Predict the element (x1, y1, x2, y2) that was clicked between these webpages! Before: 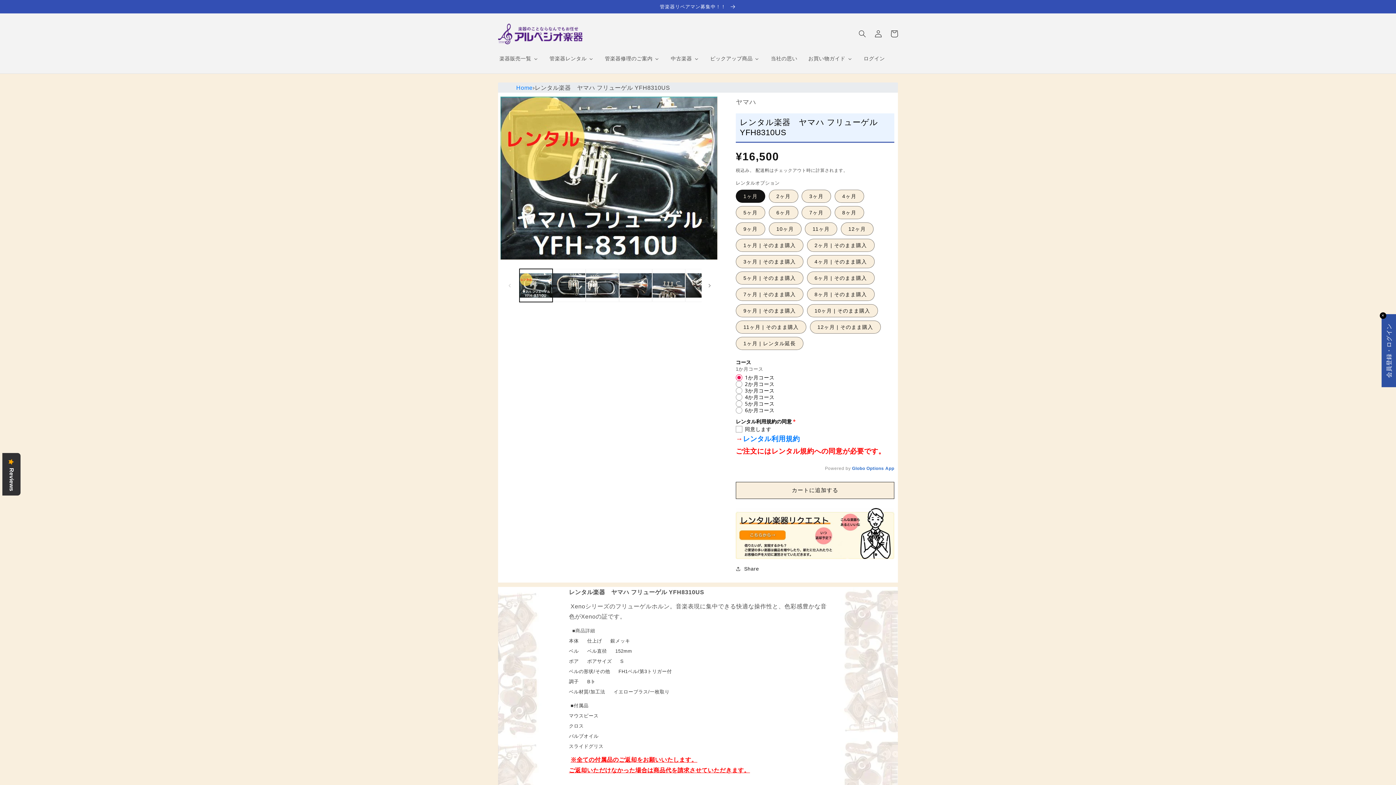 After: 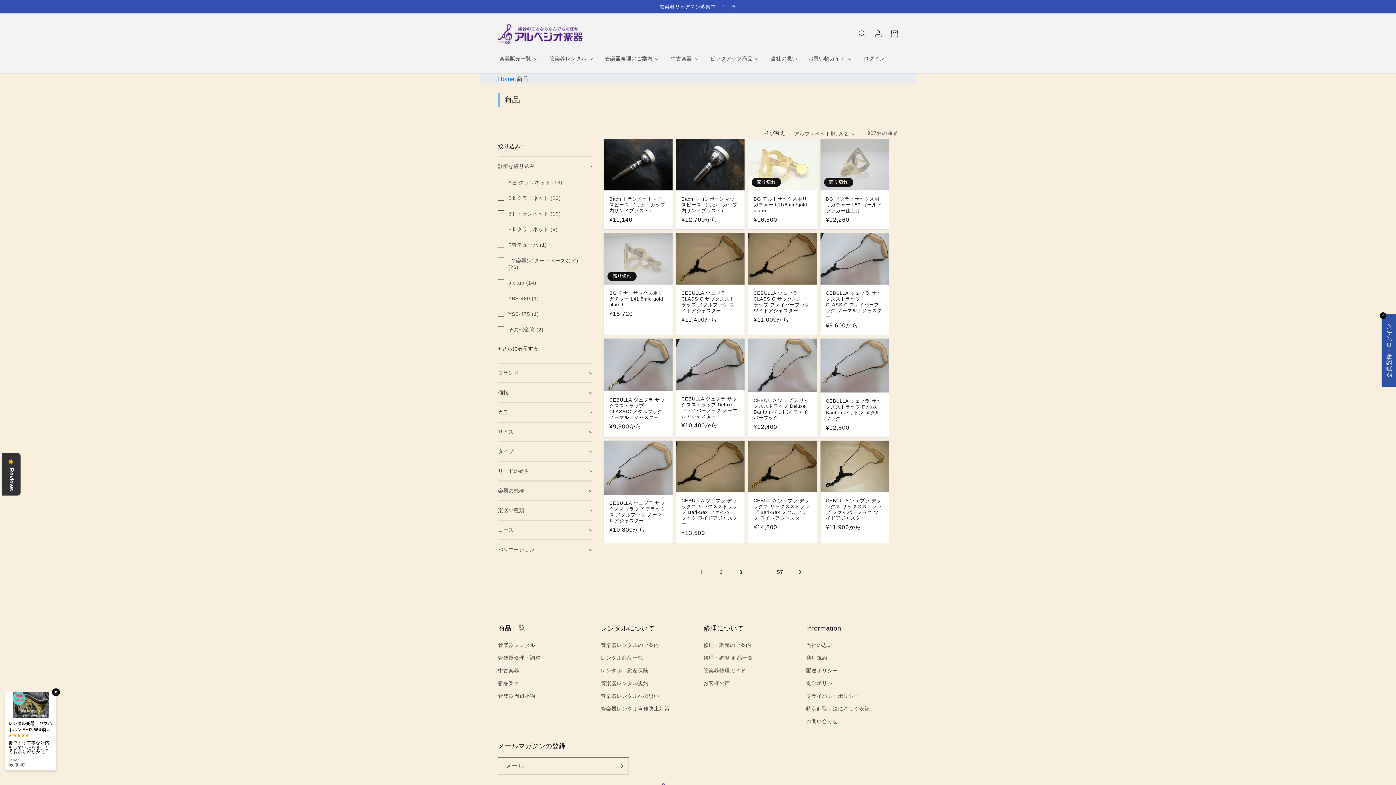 Action: label: 楽器販売一覧 bbox: (493, 50, 543, 66)